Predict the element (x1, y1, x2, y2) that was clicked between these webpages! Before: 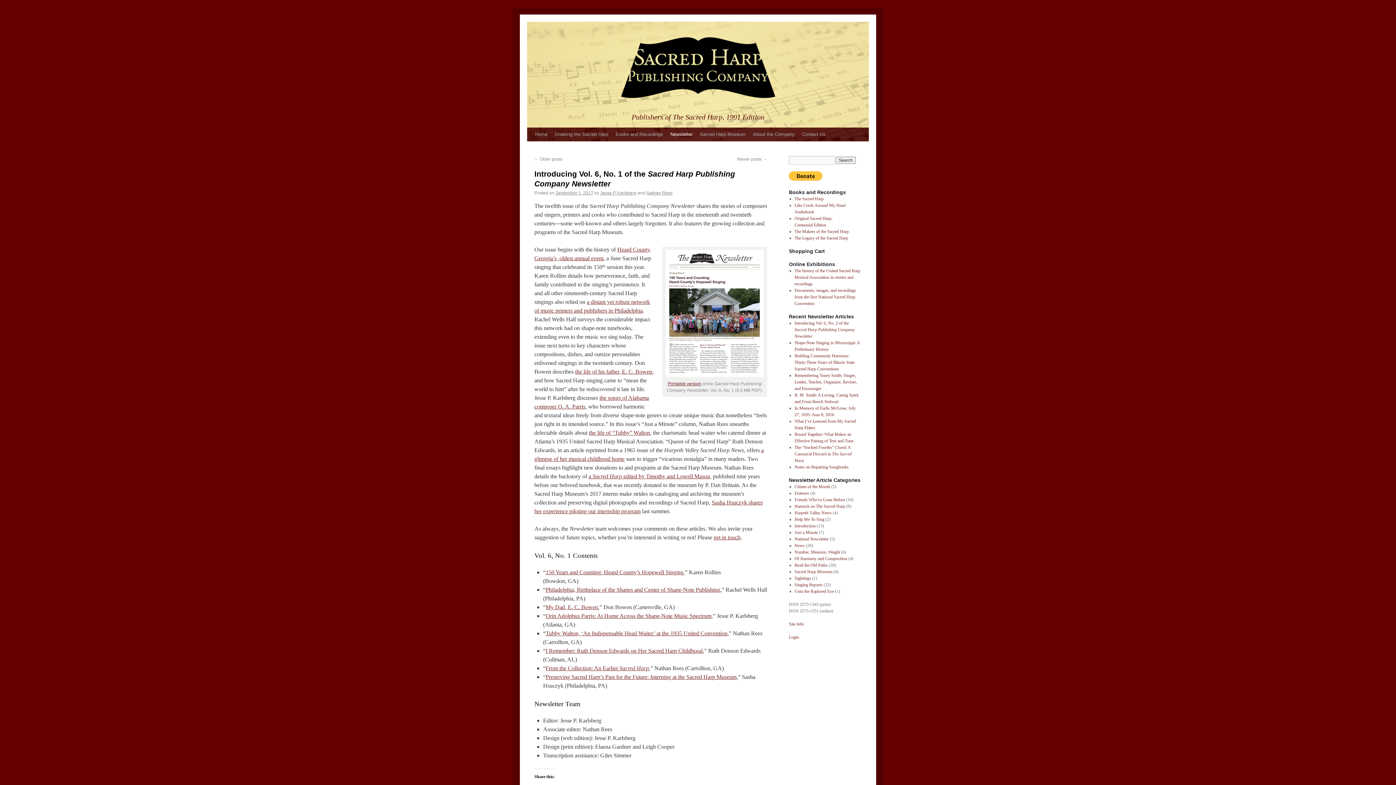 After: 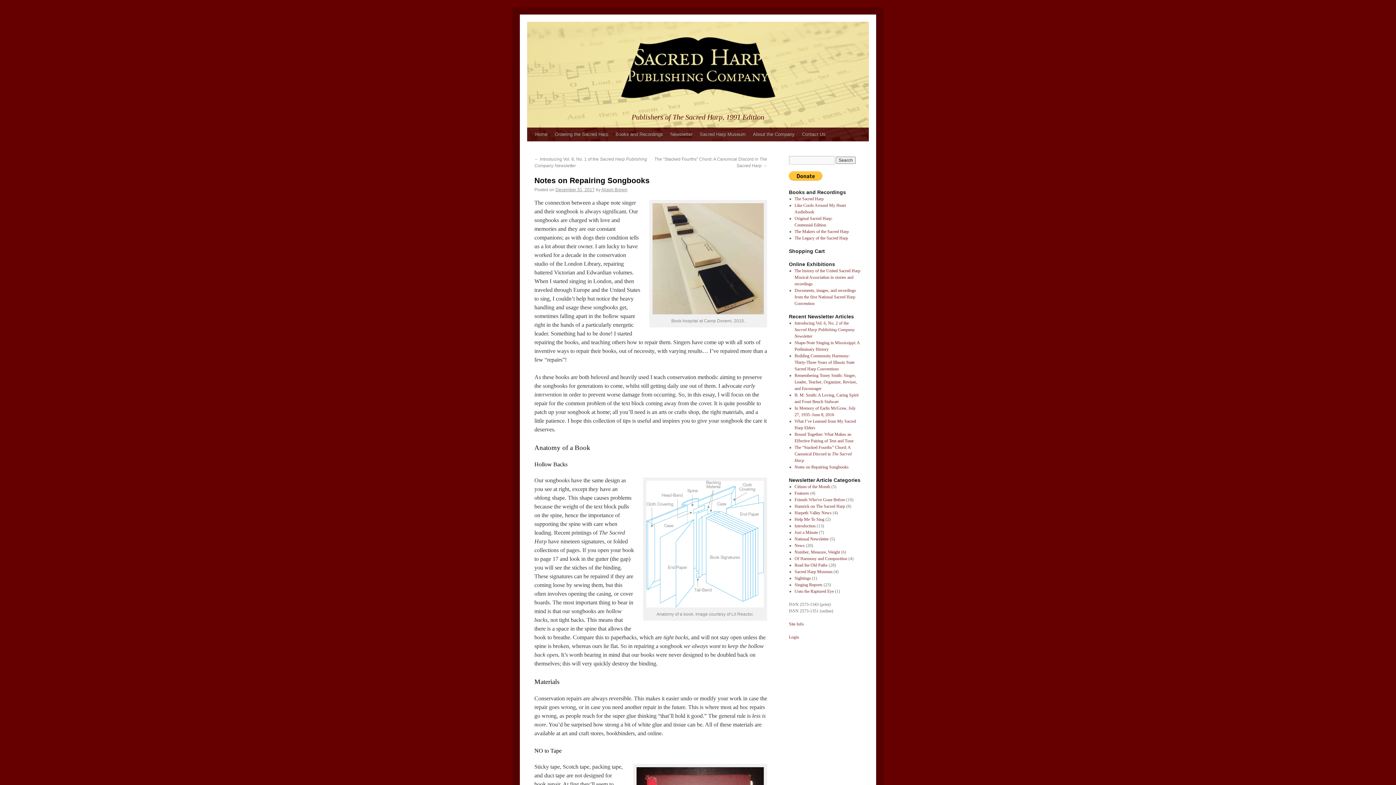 Action: bbox: (794, 464, 848, 469) label: Notes on Repairing Songbooks